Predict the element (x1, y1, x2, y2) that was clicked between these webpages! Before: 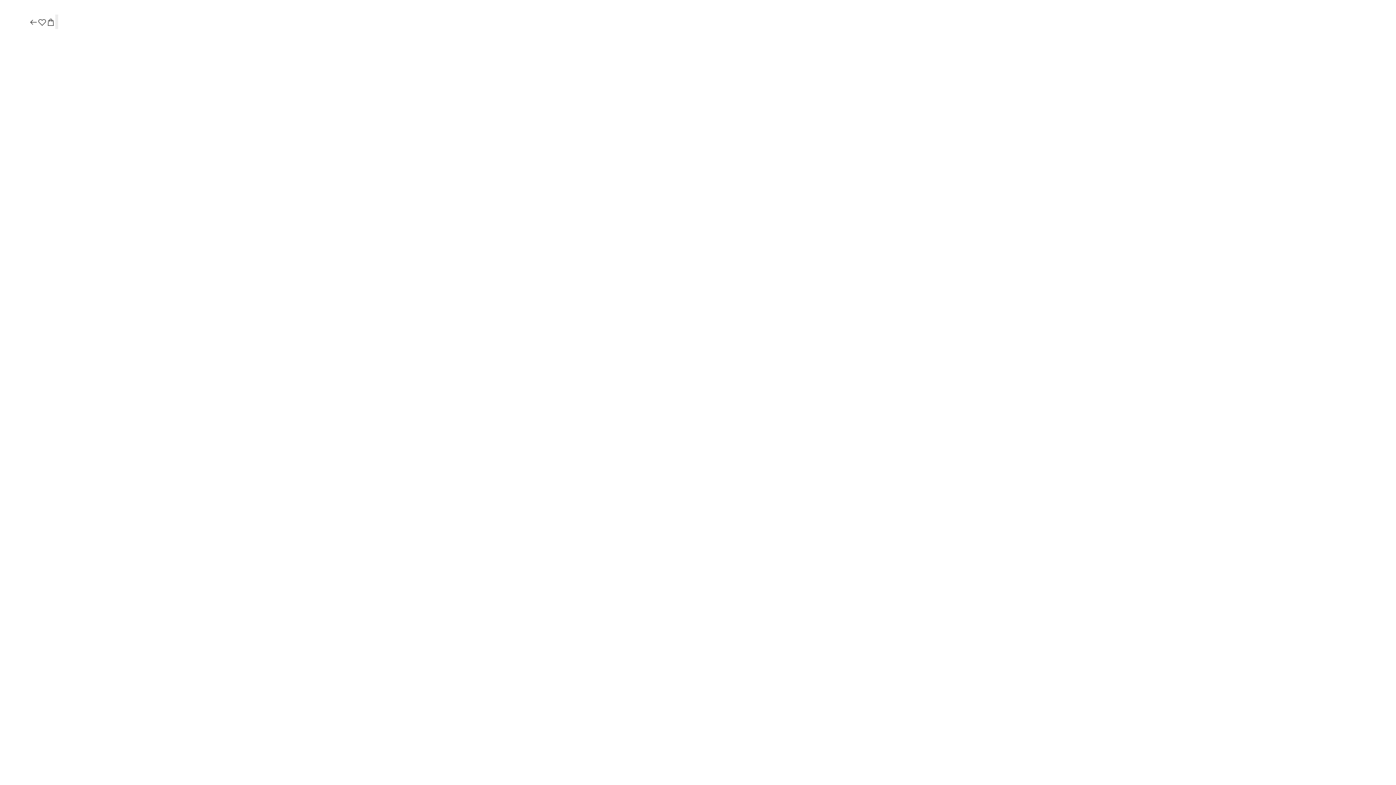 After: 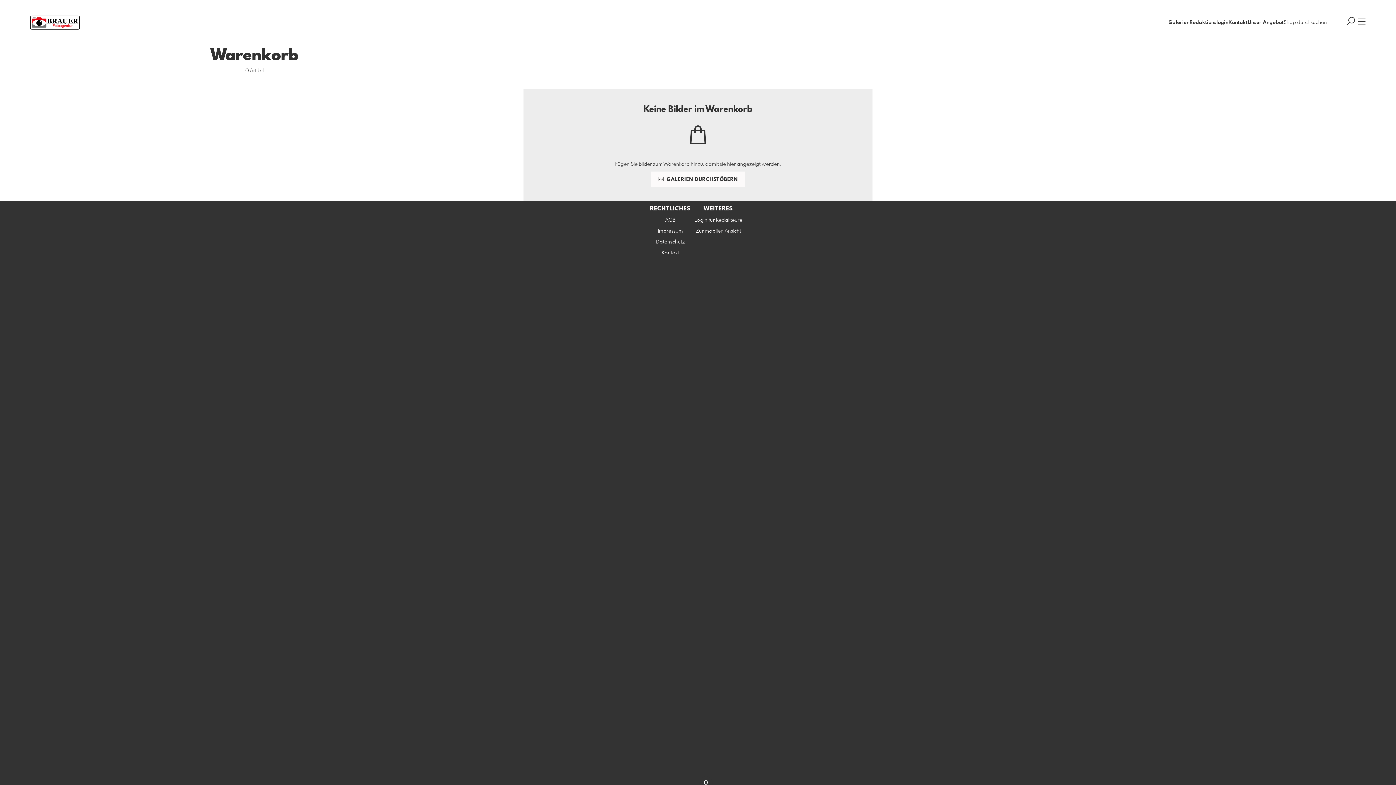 Action: bbox: (46, 17, 55, 27)